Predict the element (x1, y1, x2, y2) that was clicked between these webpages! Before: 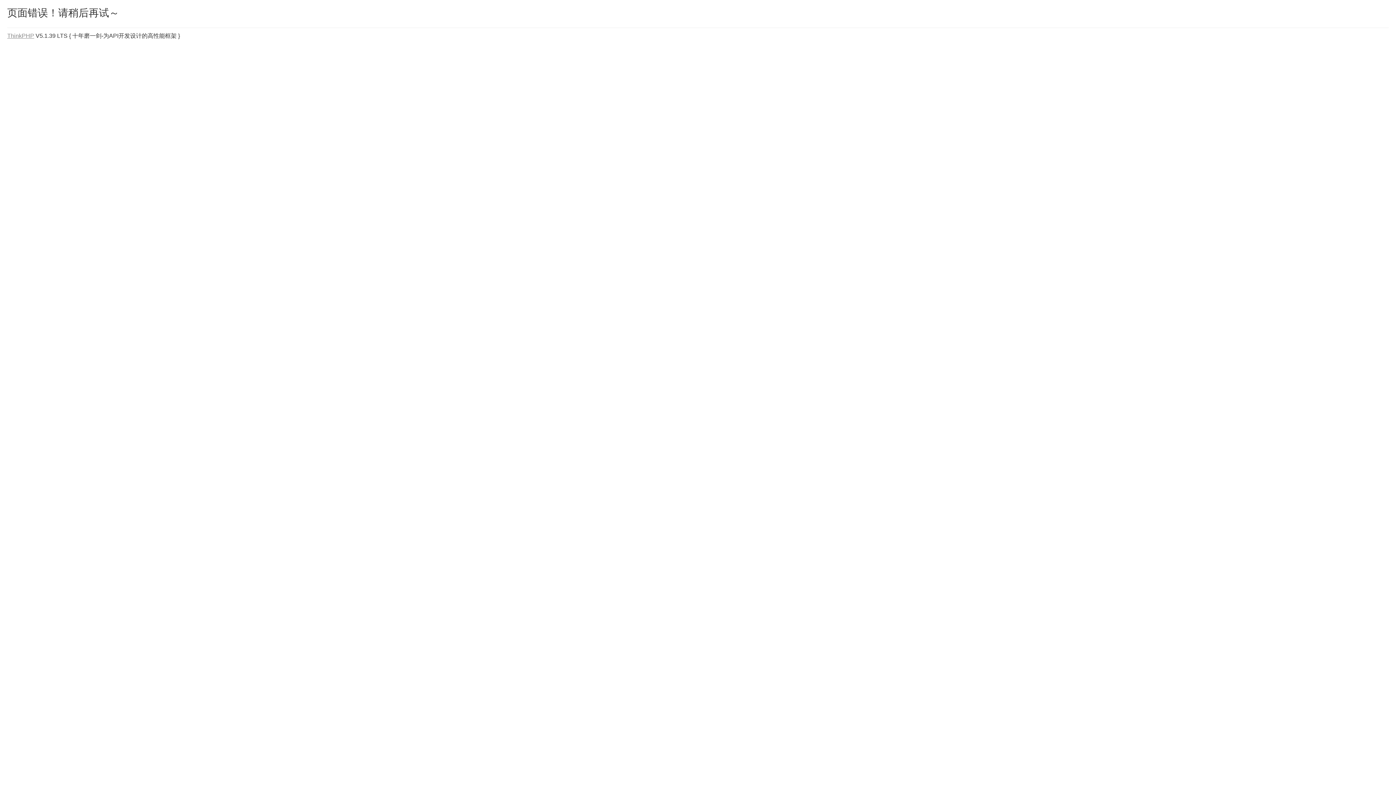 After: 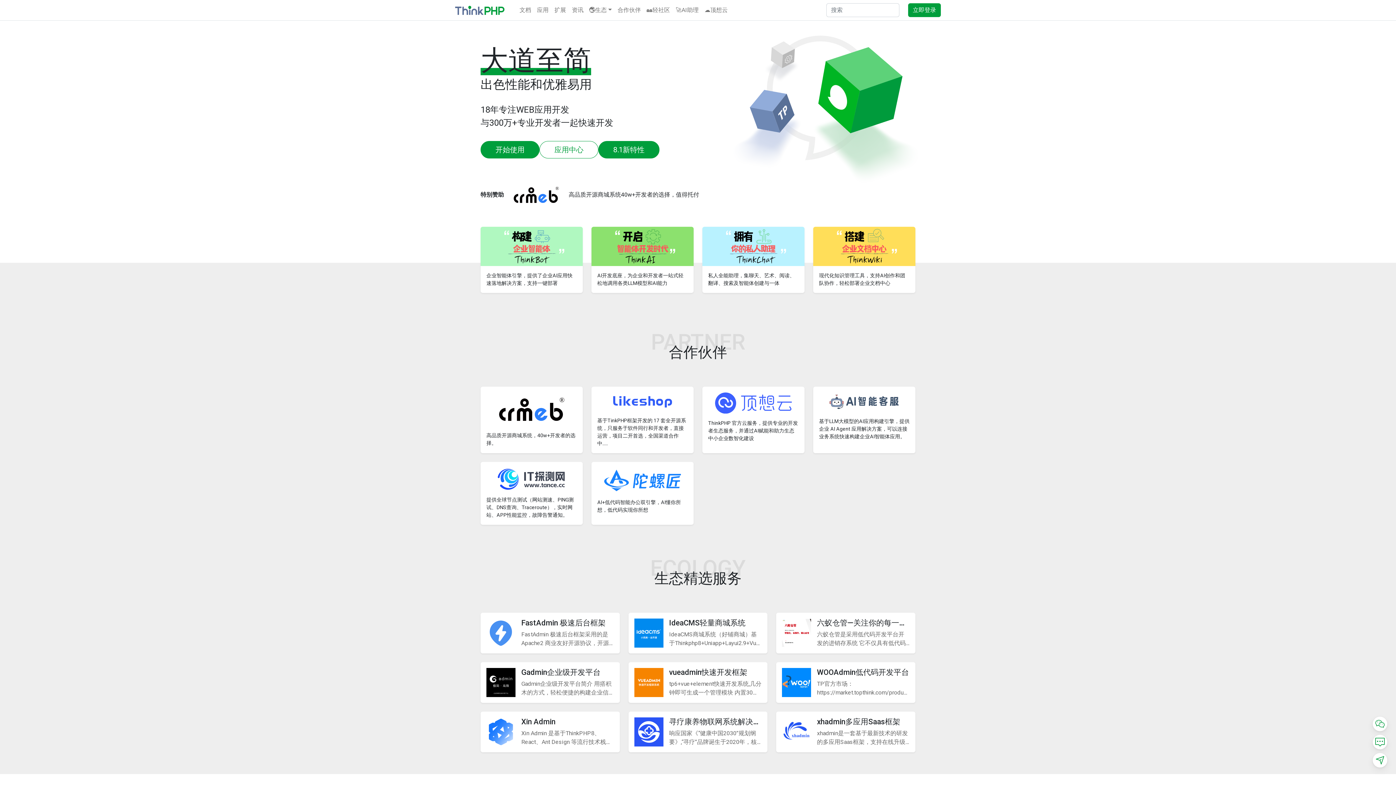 Action: label: ThinkPHP bbox: (7, 32, 34, 38)